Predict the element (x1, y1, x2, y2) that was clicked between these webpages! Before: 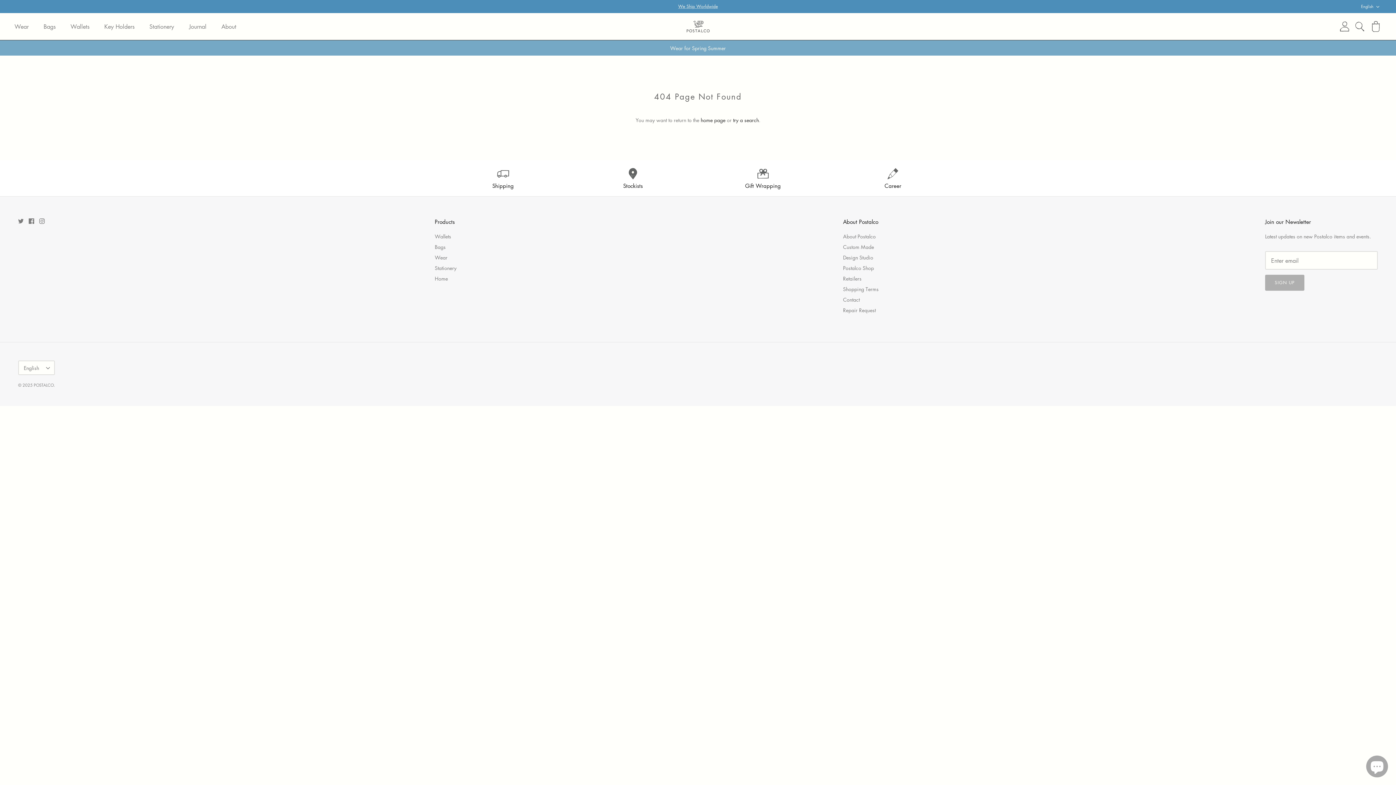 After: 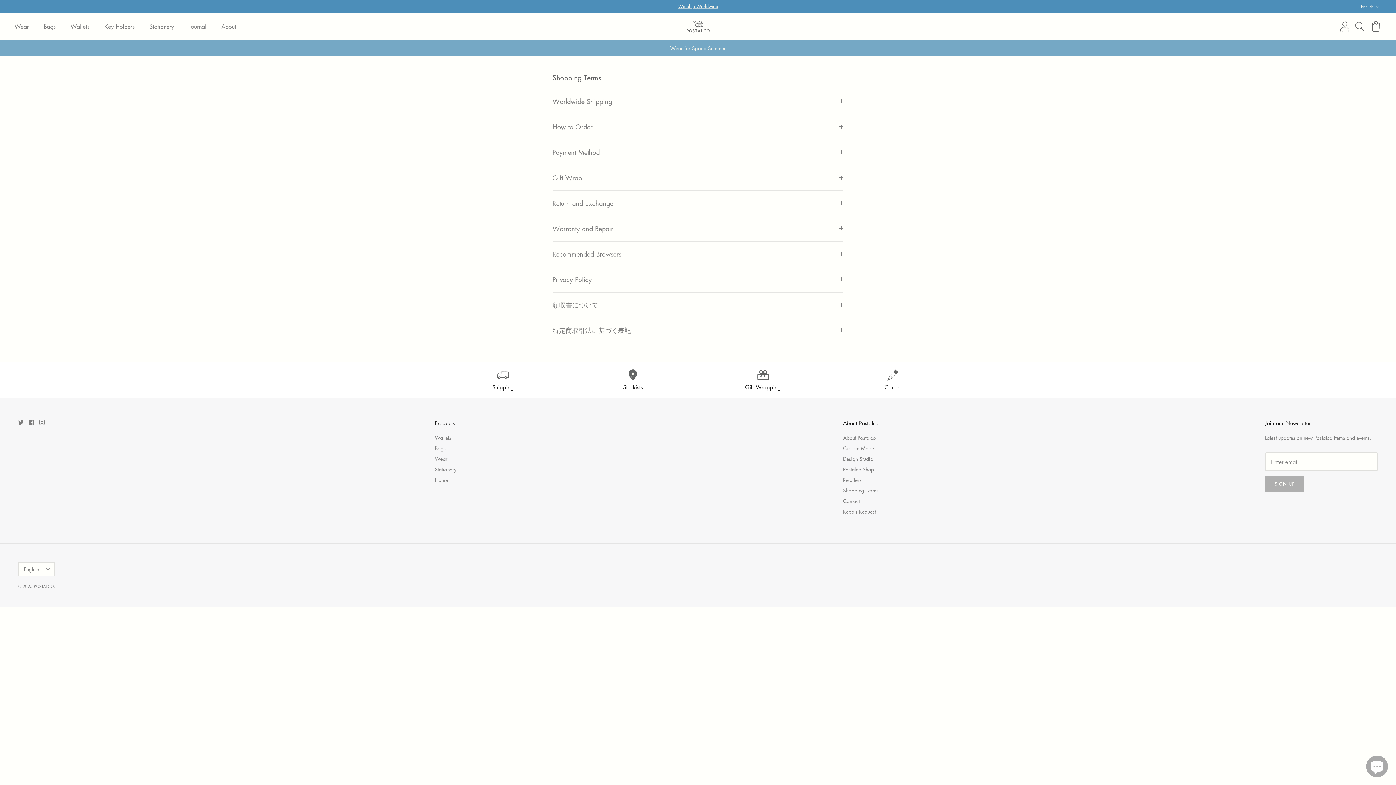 Action: bbox: (678, 3, 718, 9) label: We Ship Worldwide